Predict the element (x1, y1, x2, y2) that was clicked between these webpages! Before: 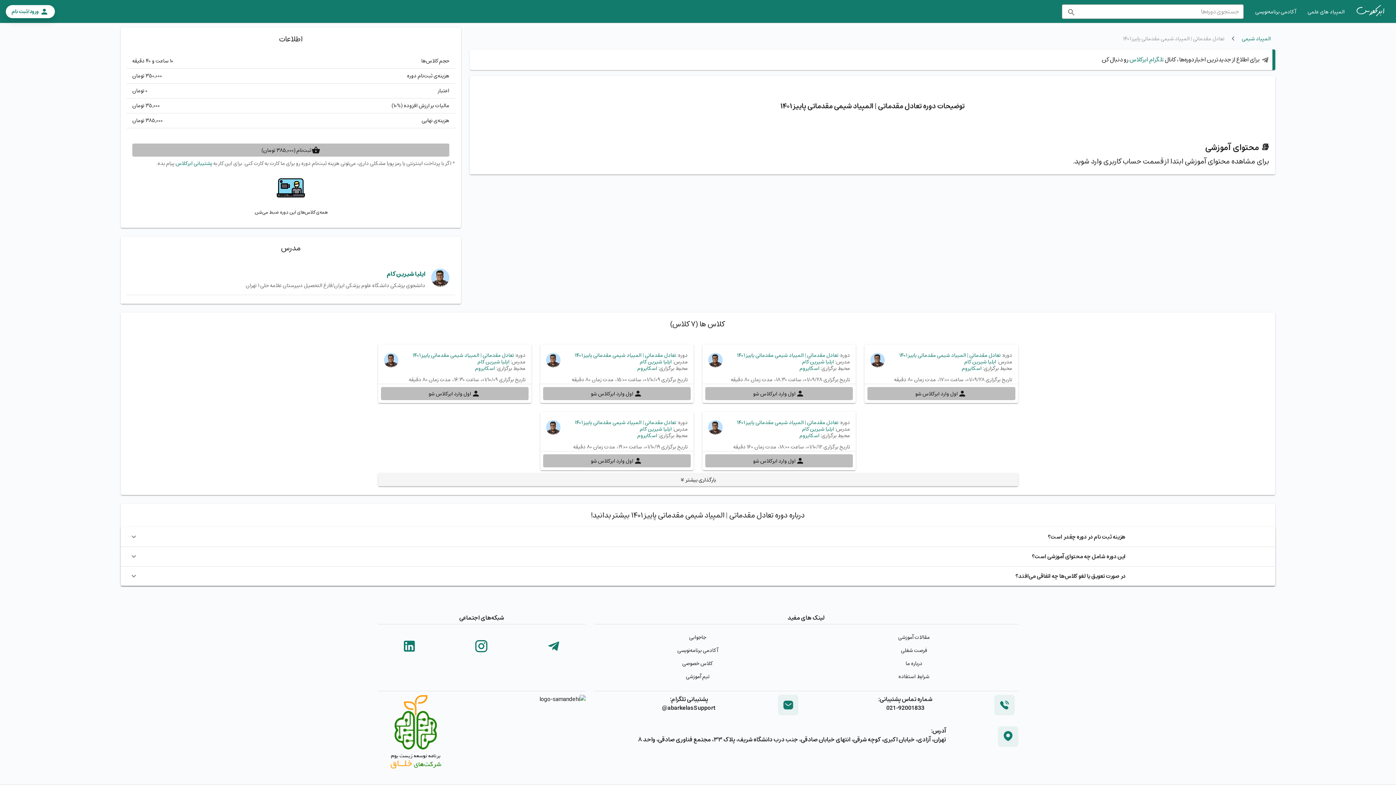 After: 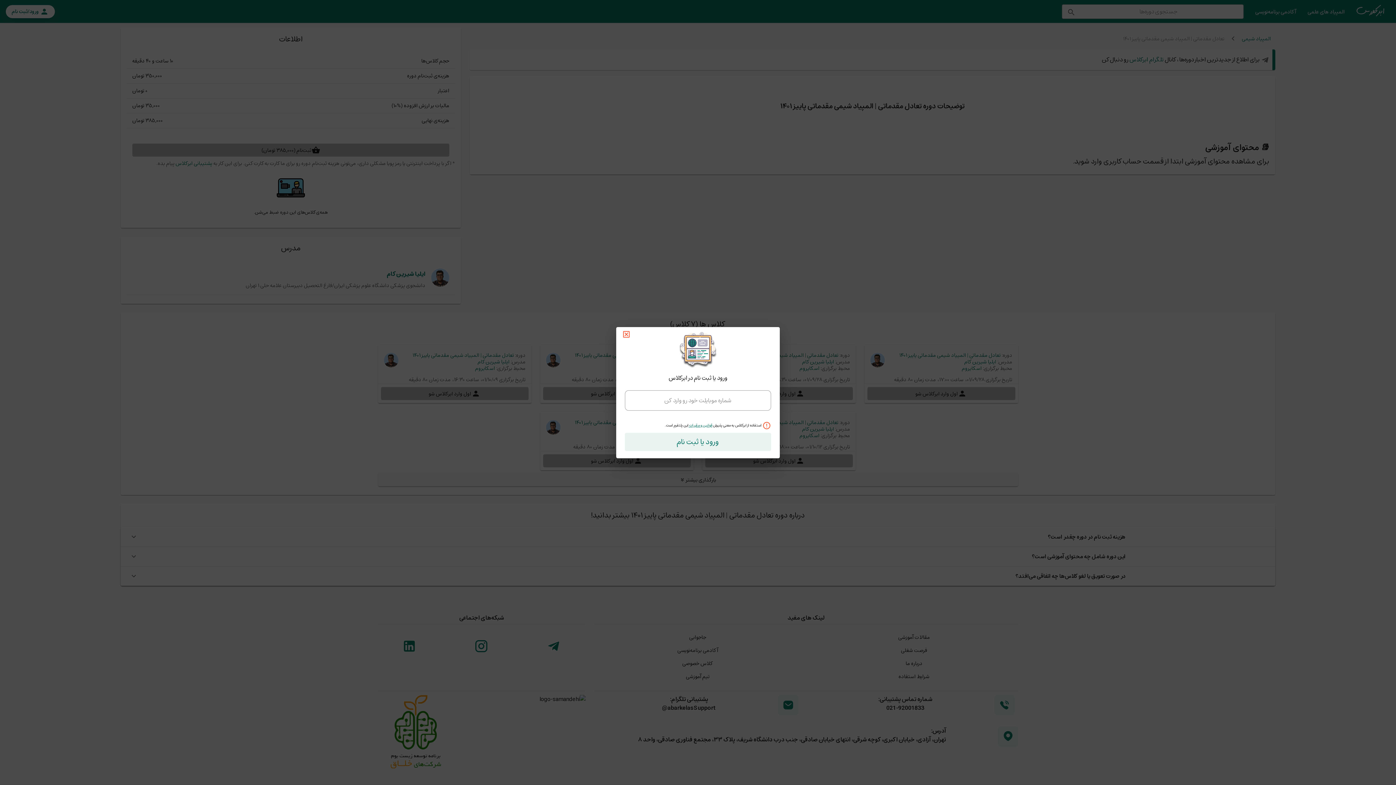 Action: label: ثبت‌نام
(۳۸۵,۰۰۰ تومان) bbox: (132, 143, 449, 156)